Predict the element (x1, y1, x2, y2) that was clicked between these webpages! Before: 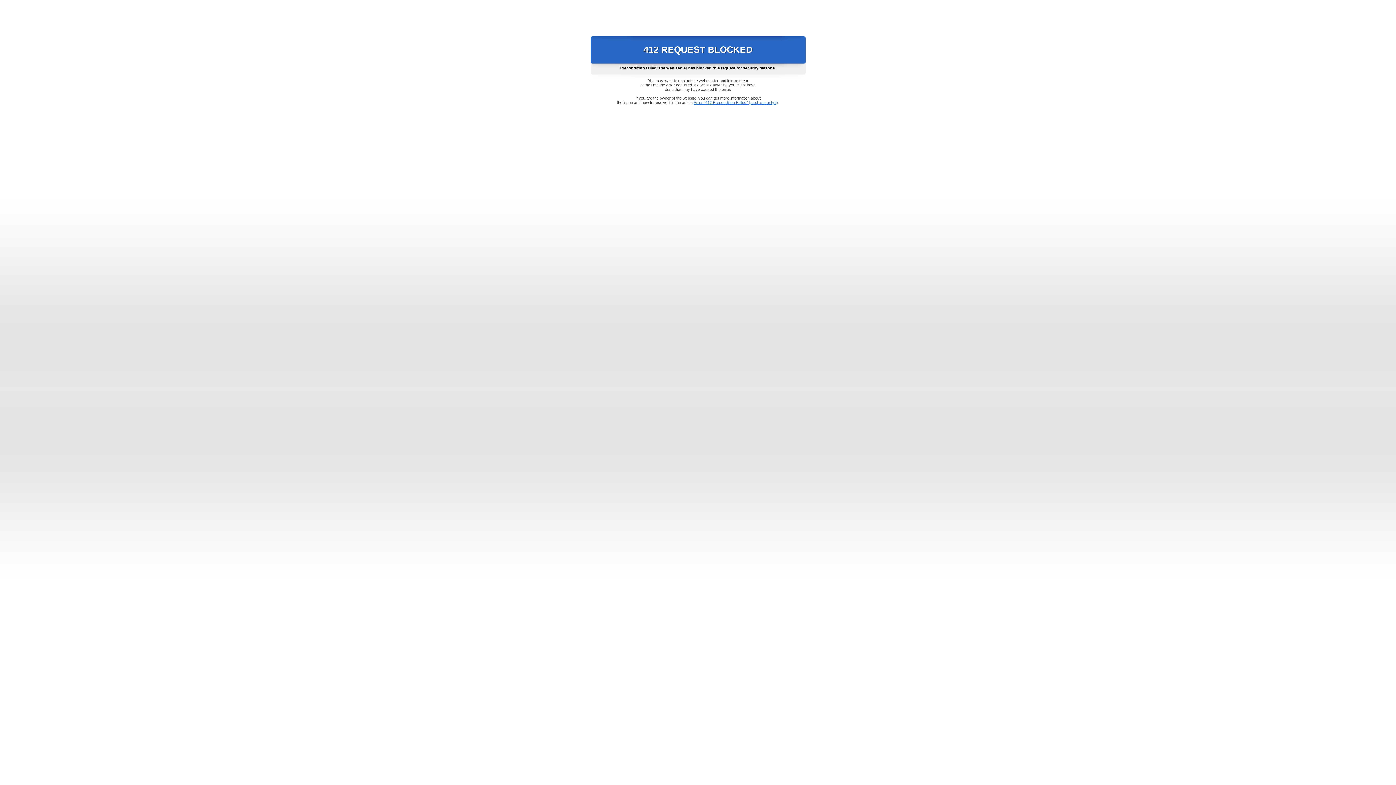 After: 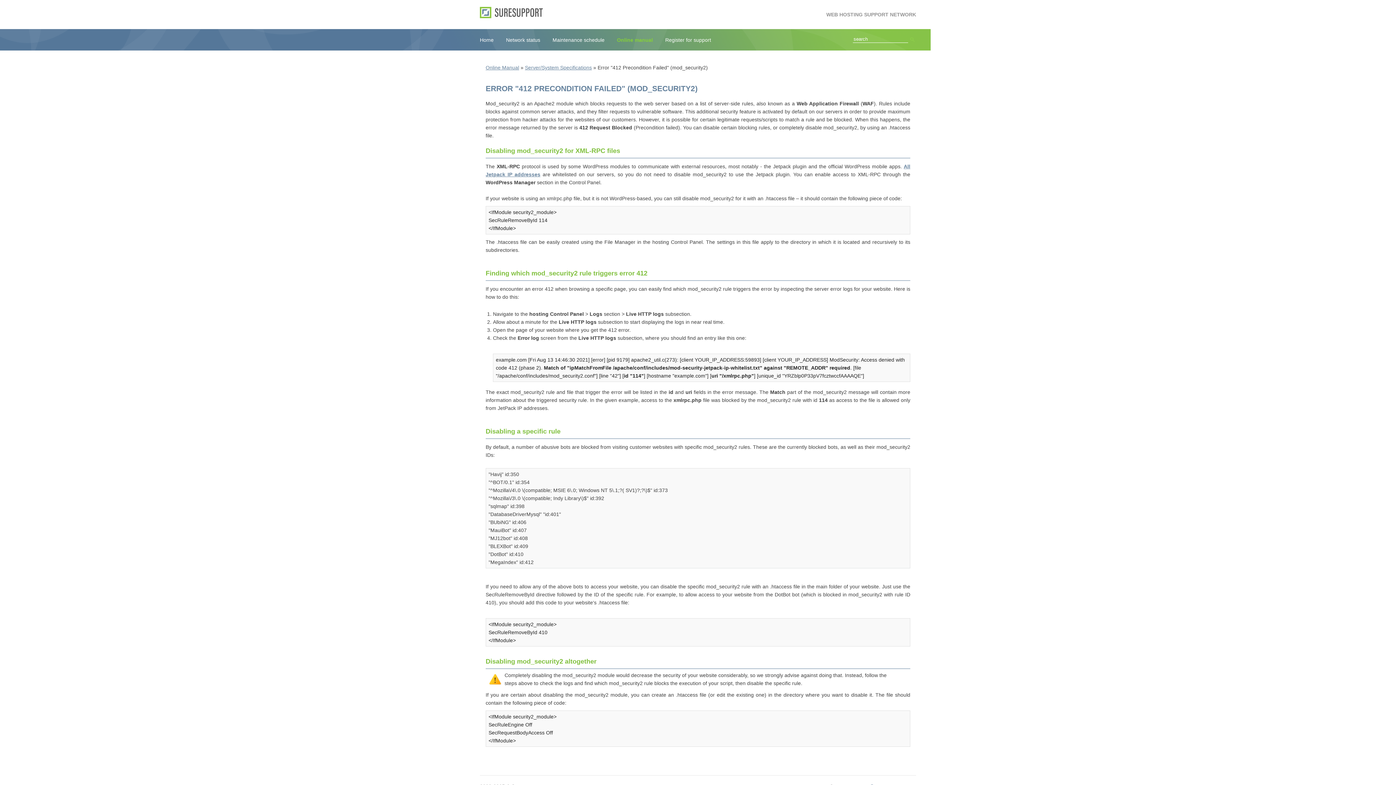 Action: bbox: (693, 100, 778, 104) label: Error "412 Precondition Failed" (mod_security2)